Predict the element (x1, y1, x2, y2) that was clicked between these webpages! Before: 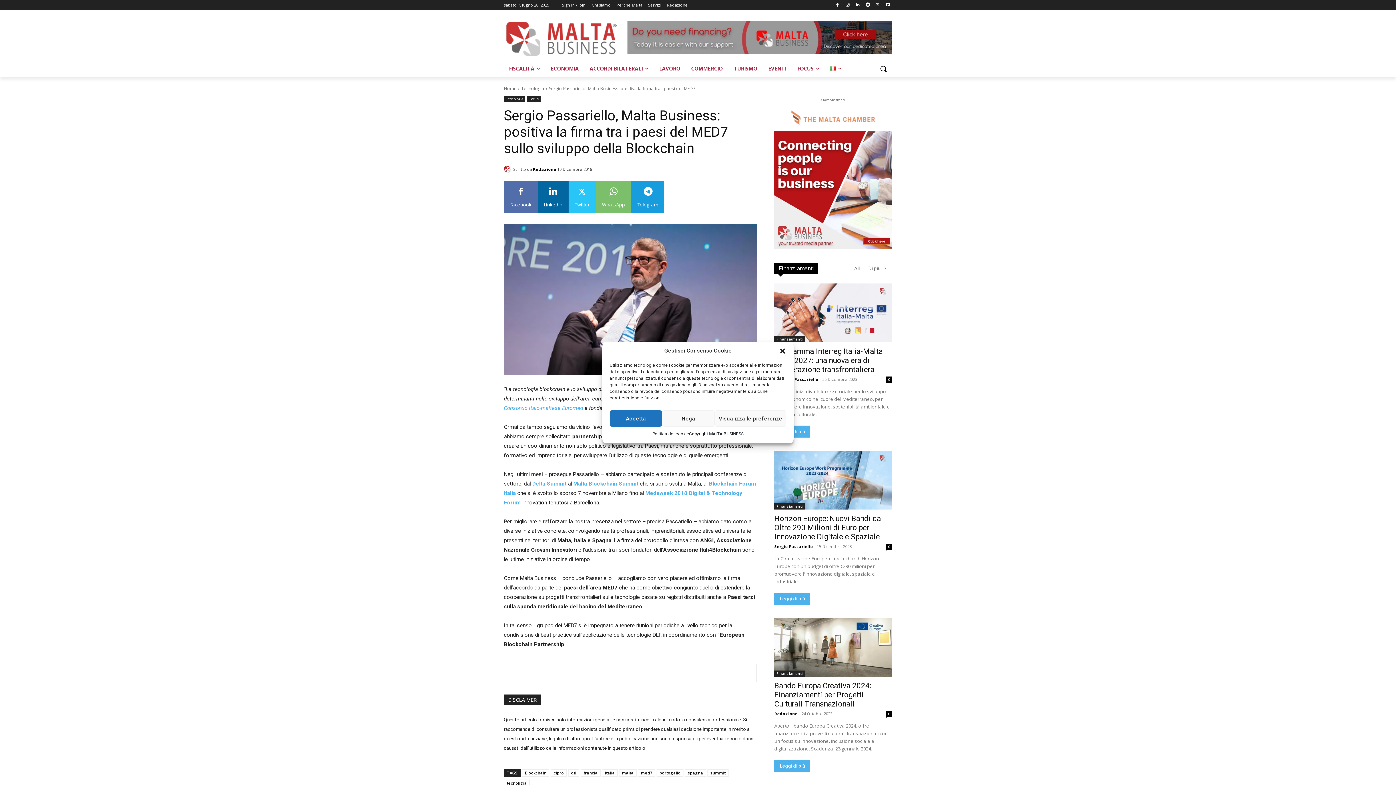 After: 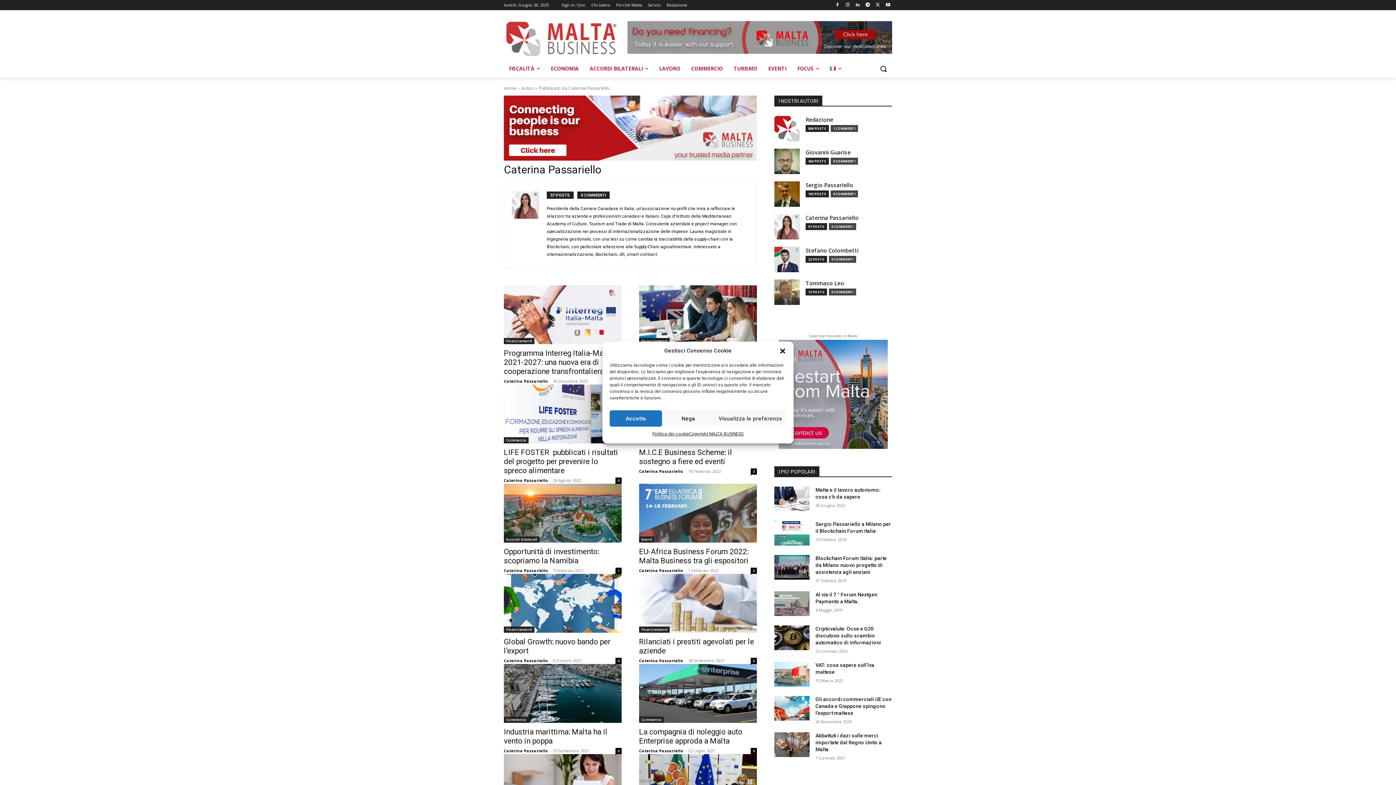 Action: label: Caterina Passariello bbox: (774, 376, 818, 382)